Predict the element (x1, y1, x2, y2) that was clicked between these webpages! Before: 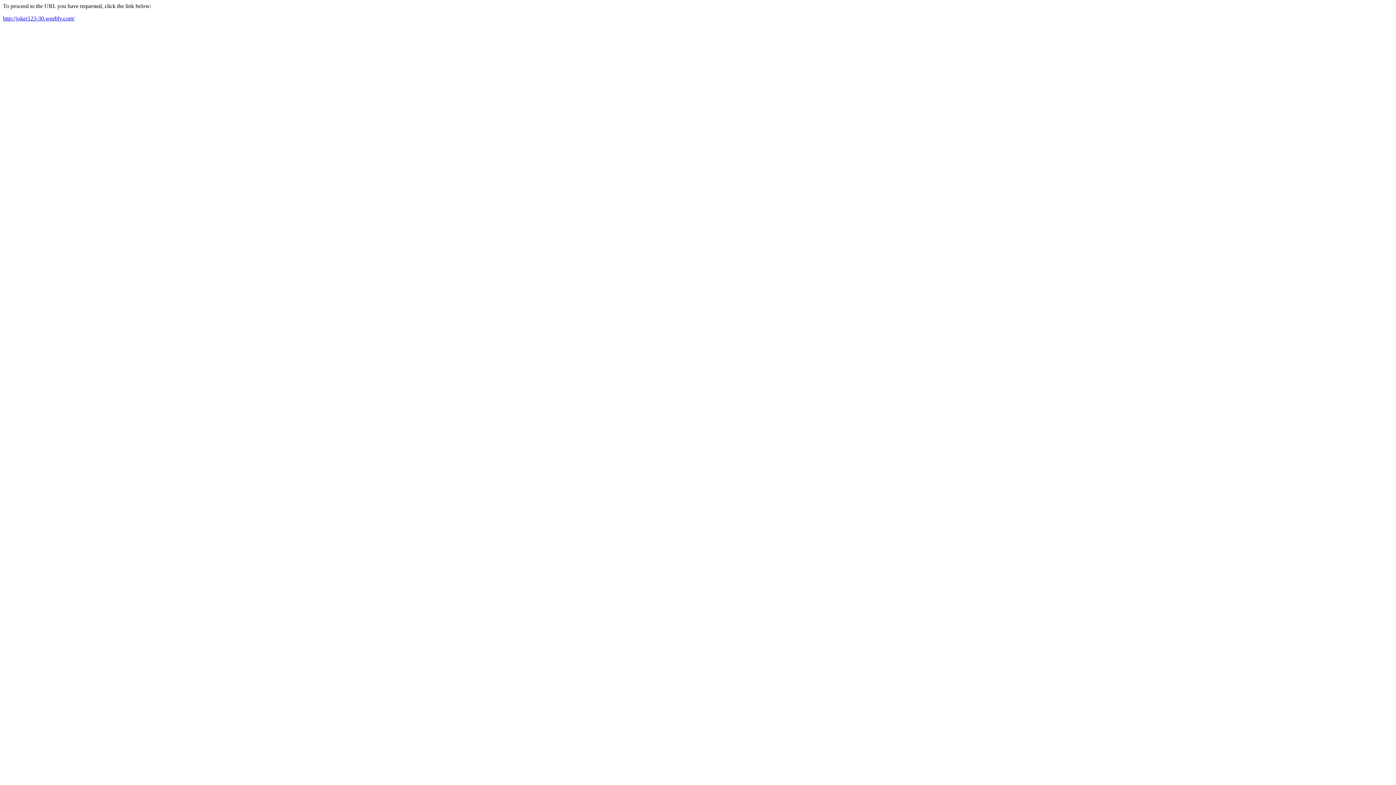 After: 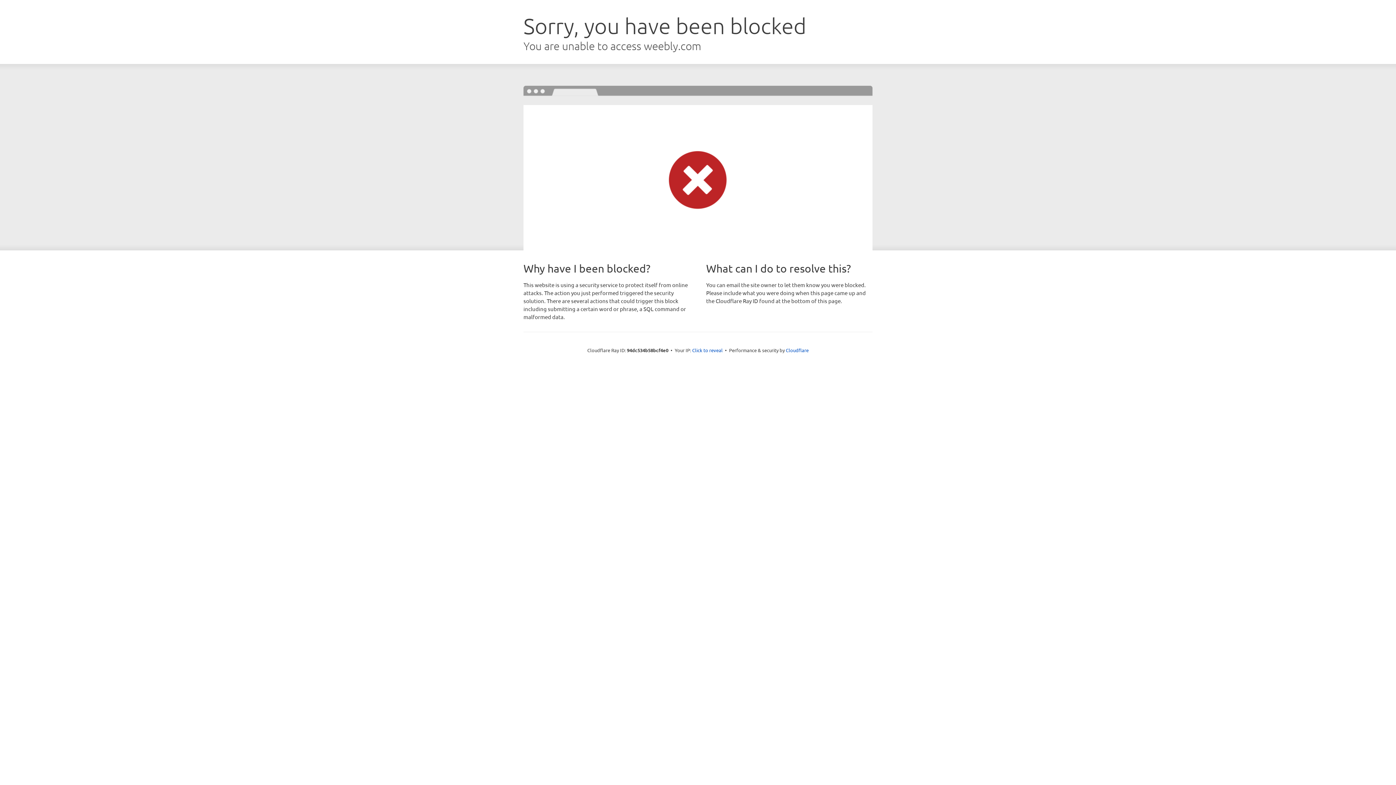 Action: label: http://joker123-30.weebly.com/ bbox: (2, 15, 74, 21)